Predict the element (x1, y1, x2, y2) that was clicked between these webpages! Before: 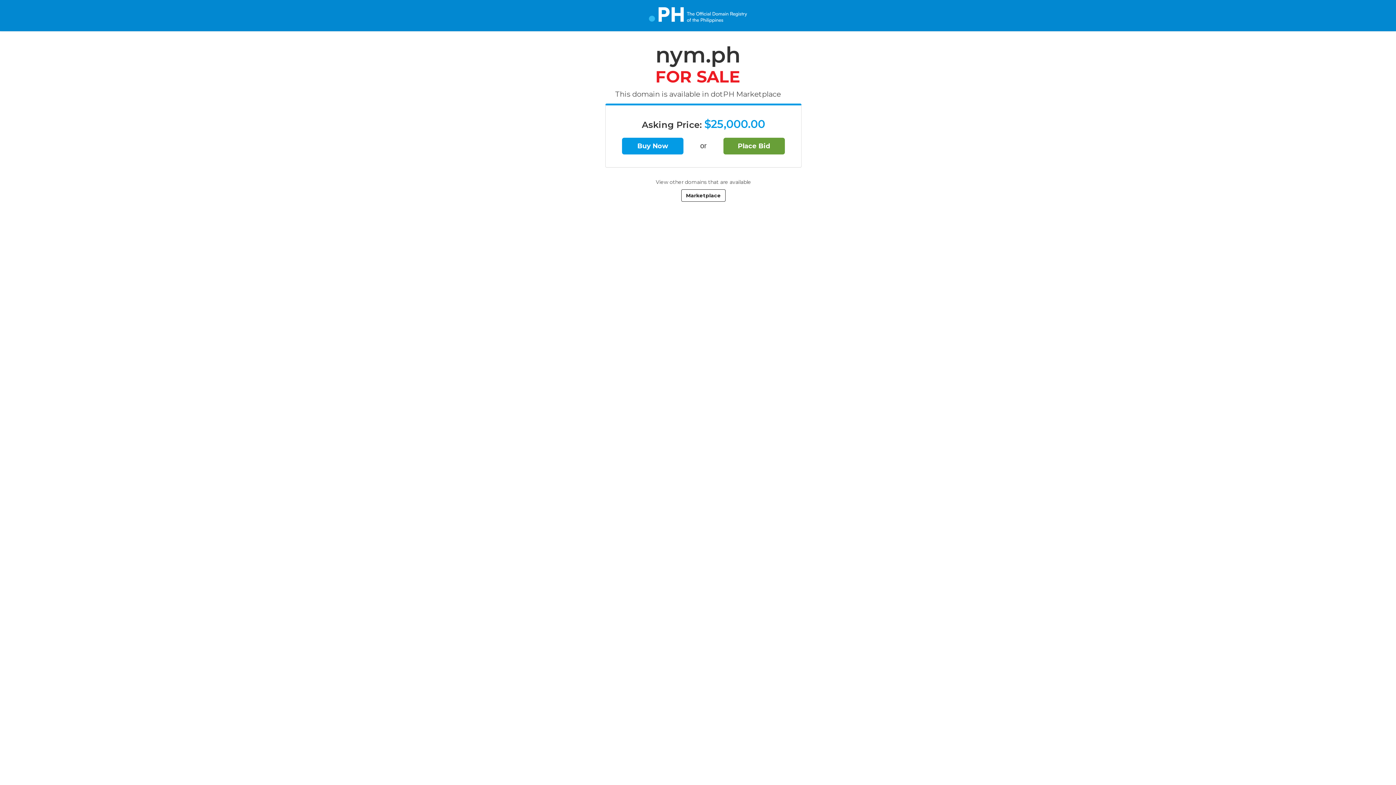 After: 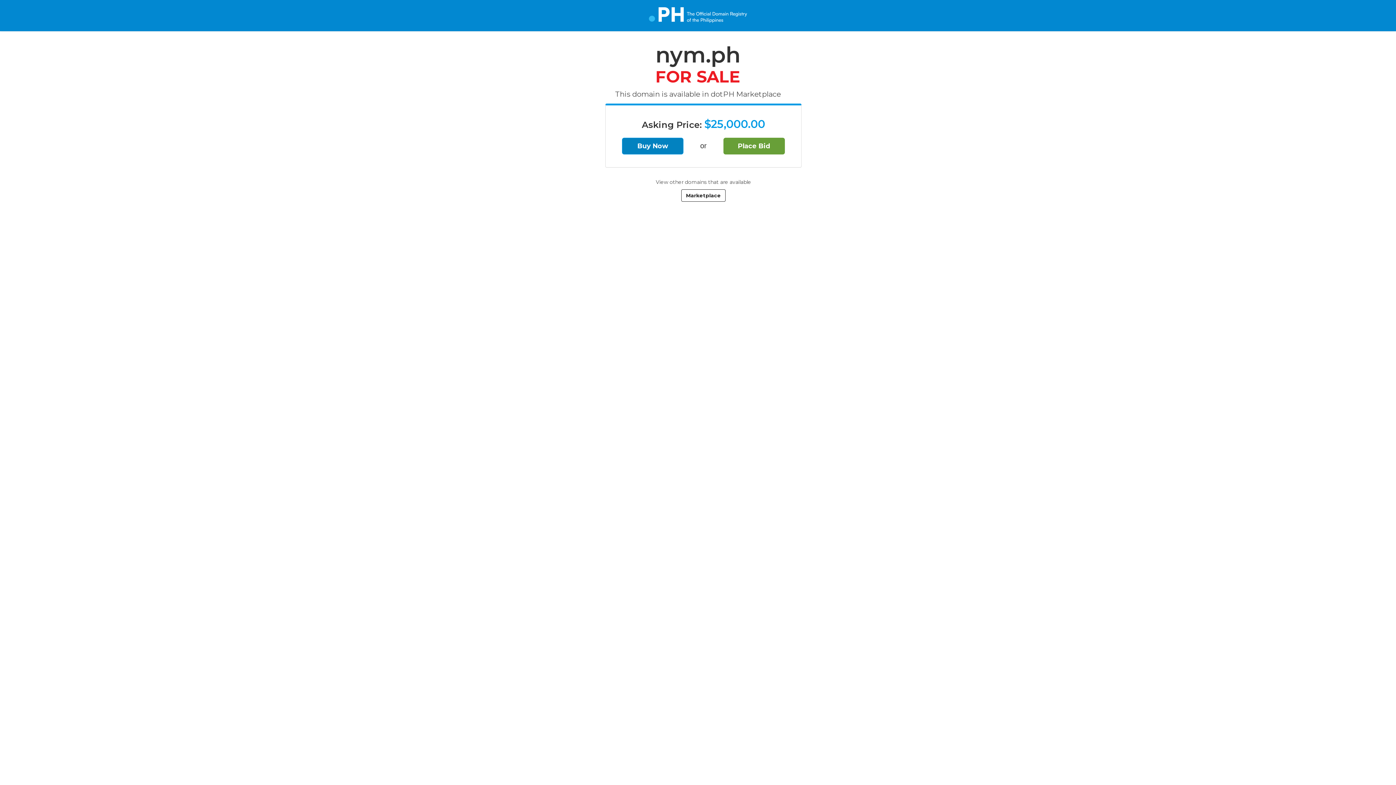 Action: label: Buy Now bbox: (622, 137, 683, 154)